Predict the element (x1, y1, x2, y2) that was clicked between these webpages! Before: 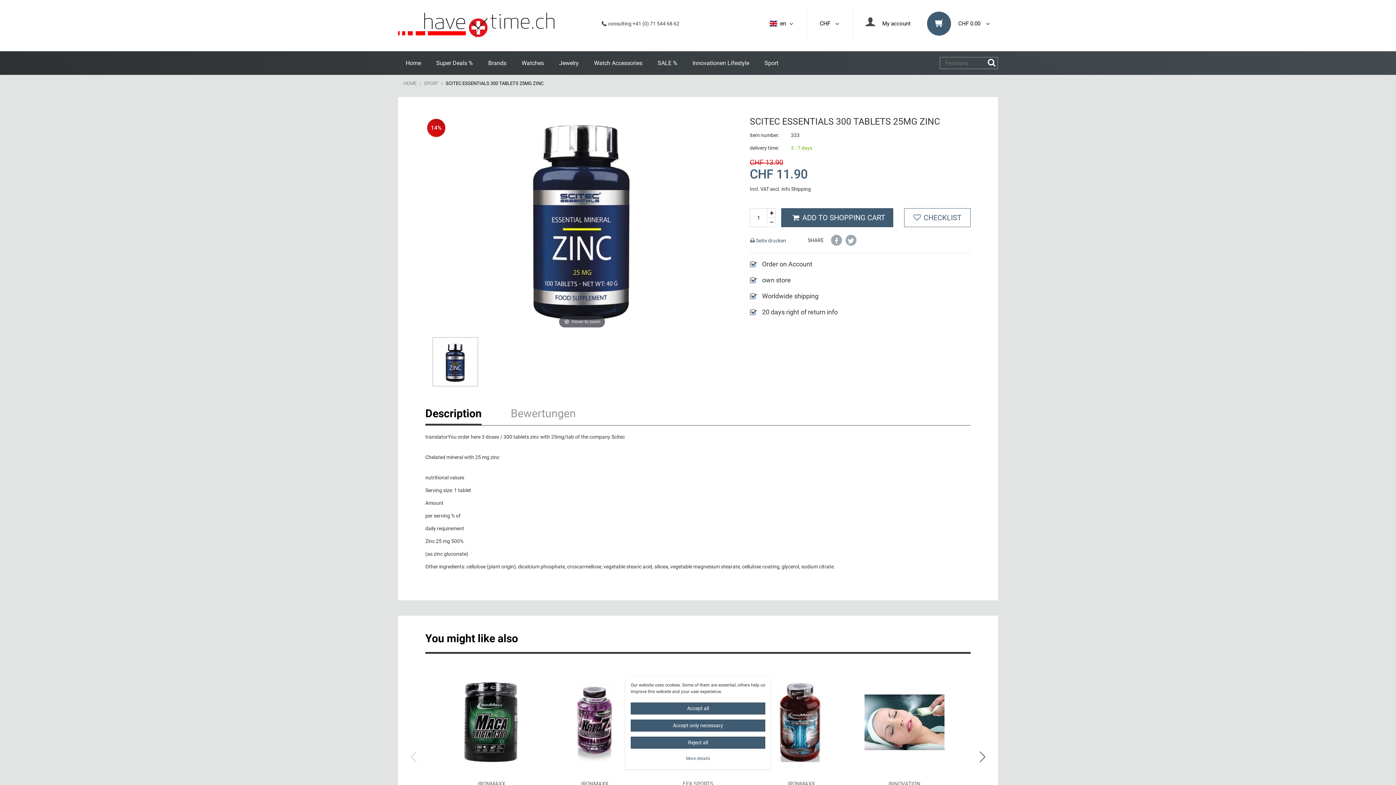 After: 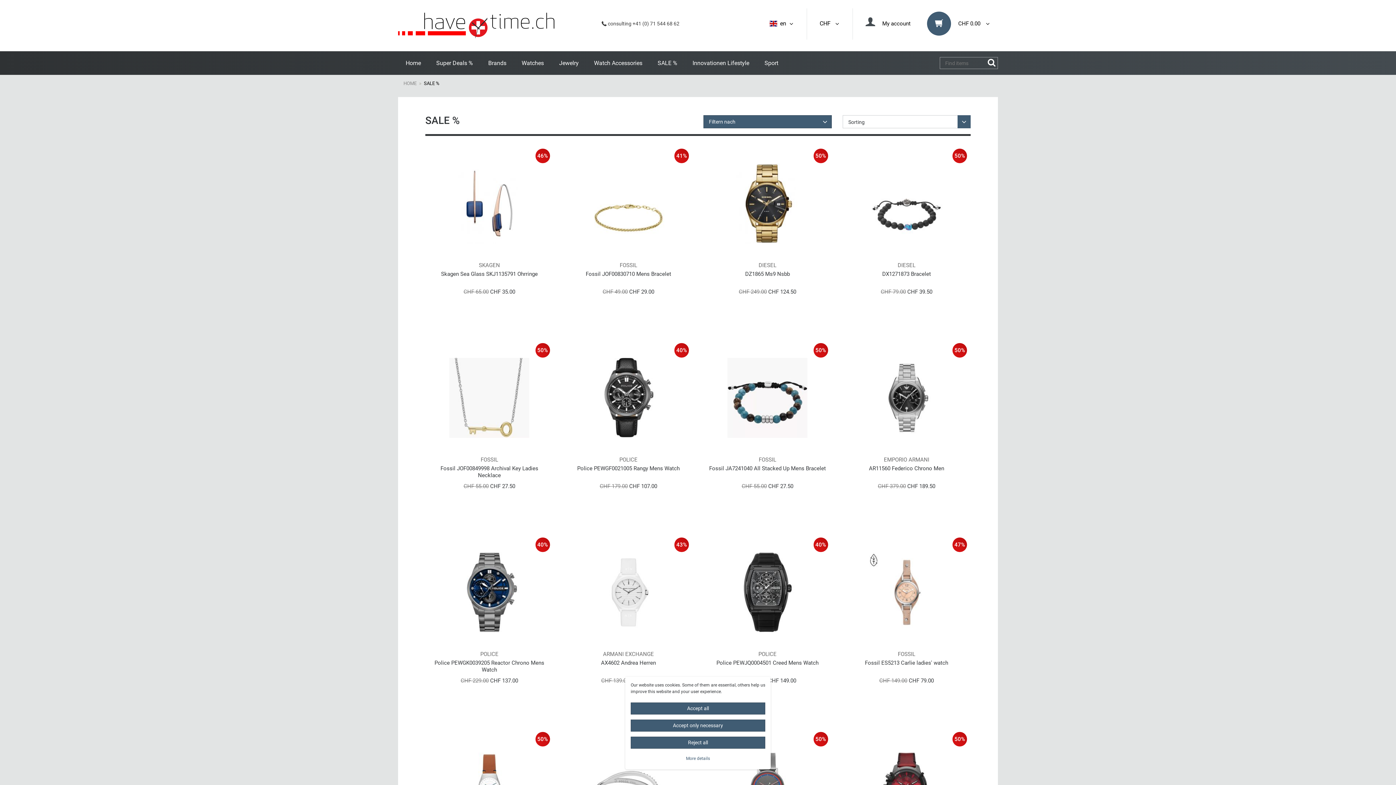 Action: bbox: (650, 51, 685, 75) label: SALE %